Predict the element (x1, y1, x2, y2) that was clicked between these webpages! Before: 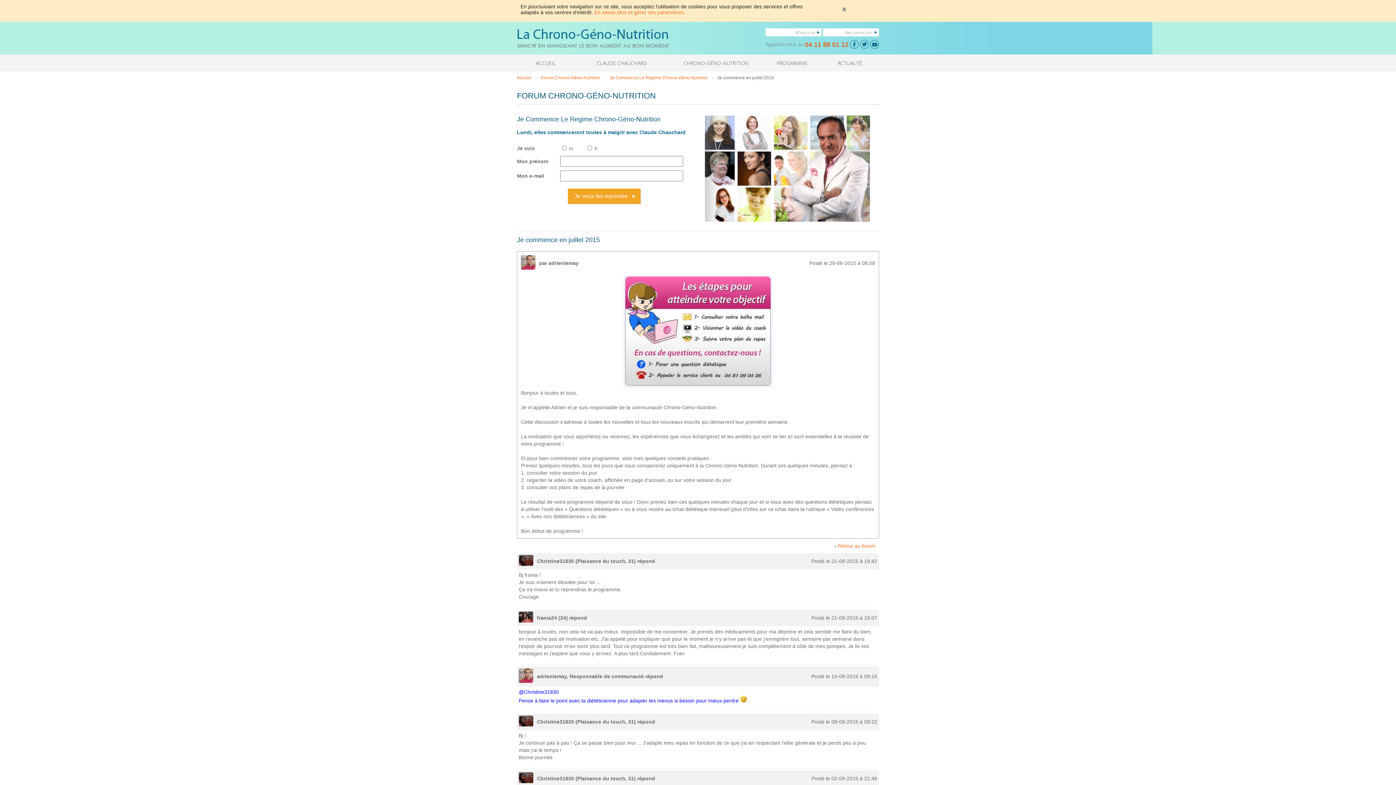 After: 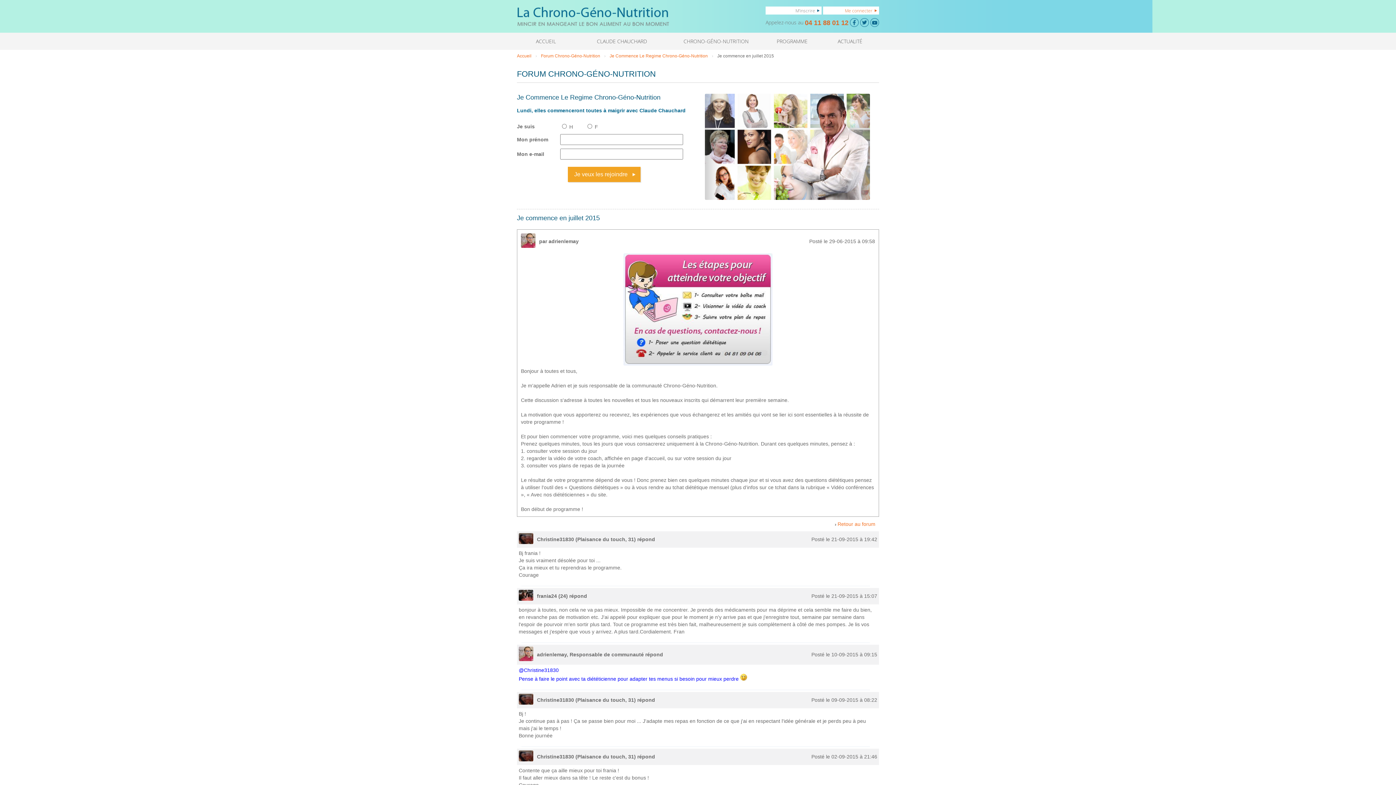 Action: bbox: (813, 6, 875, 12)